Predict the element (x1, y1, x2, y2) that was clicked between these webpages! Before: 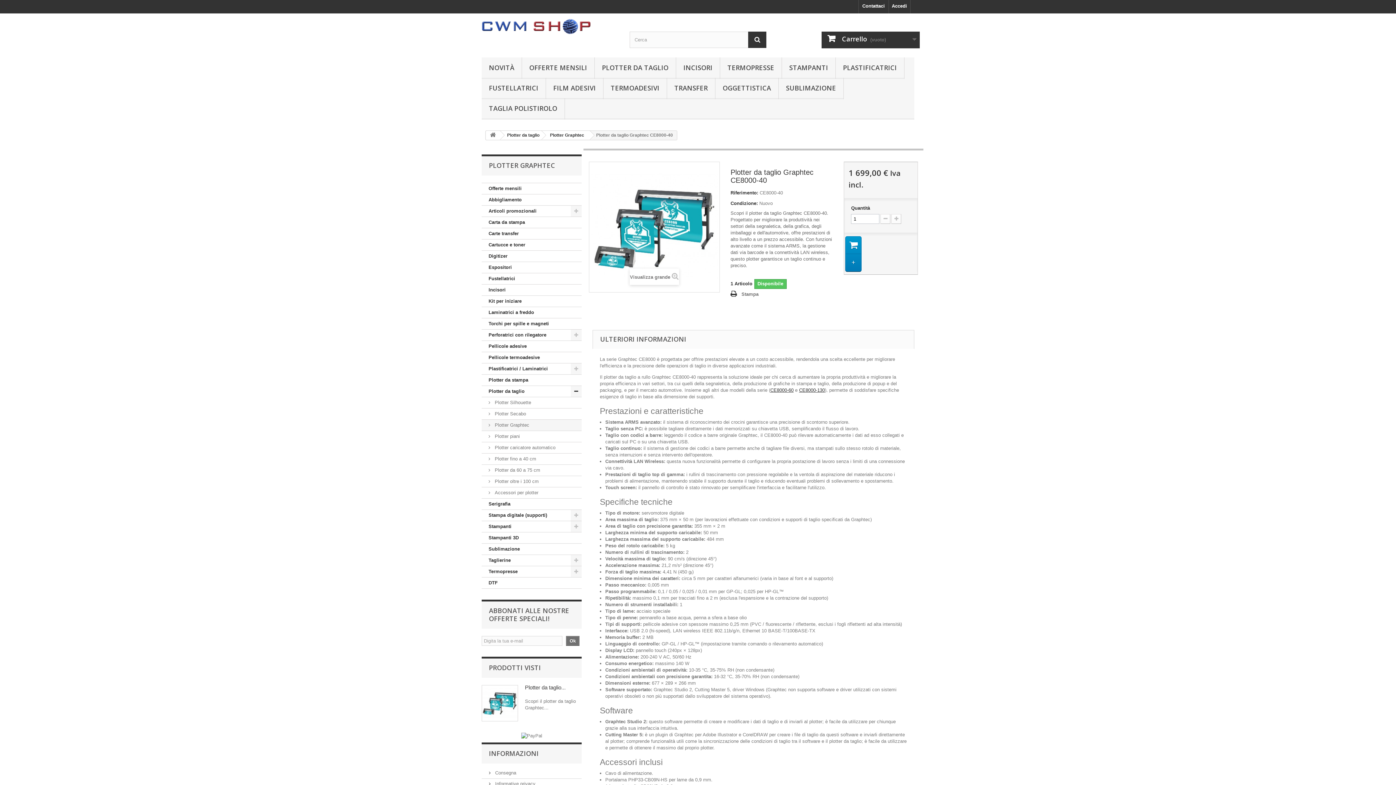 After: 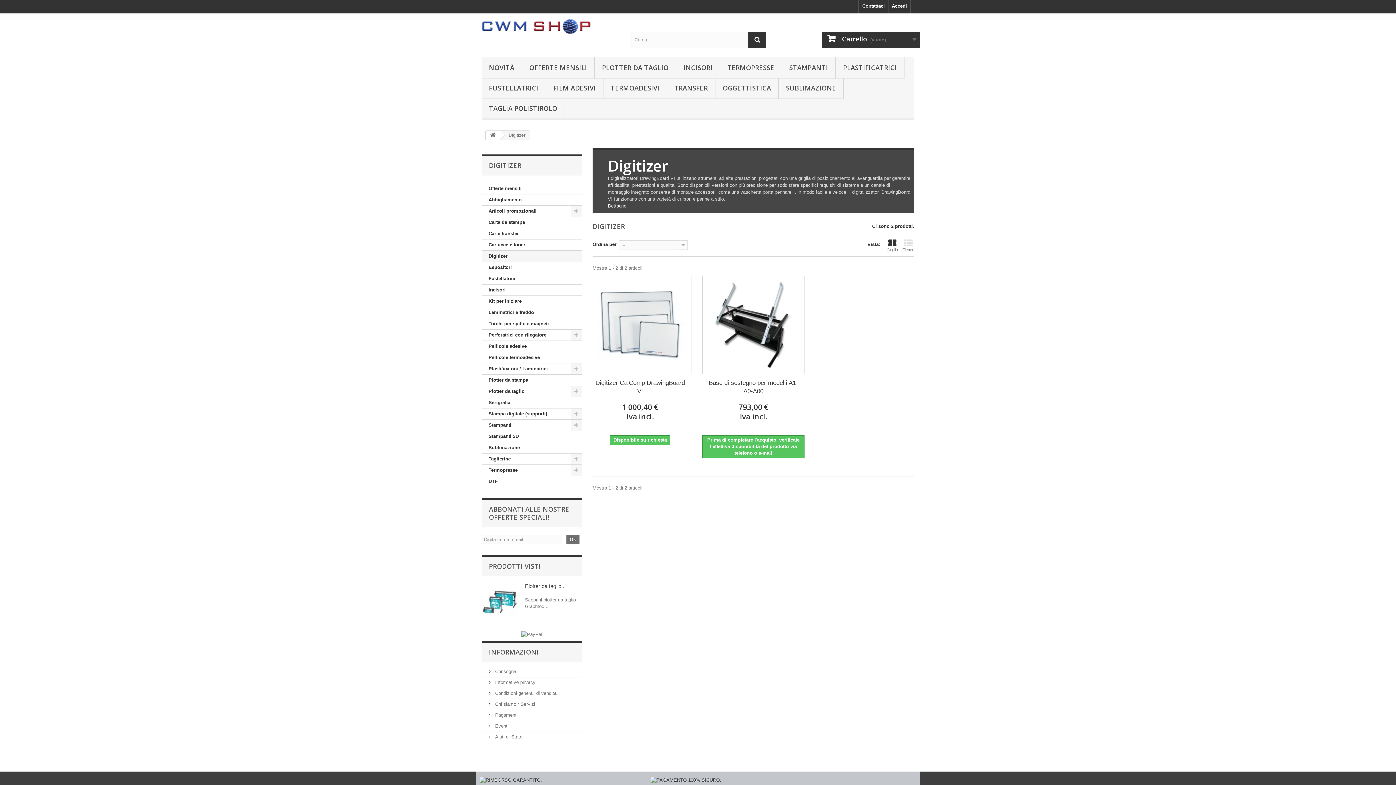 Action: bbox: (481, 250, 581, 262) label: Digitizer